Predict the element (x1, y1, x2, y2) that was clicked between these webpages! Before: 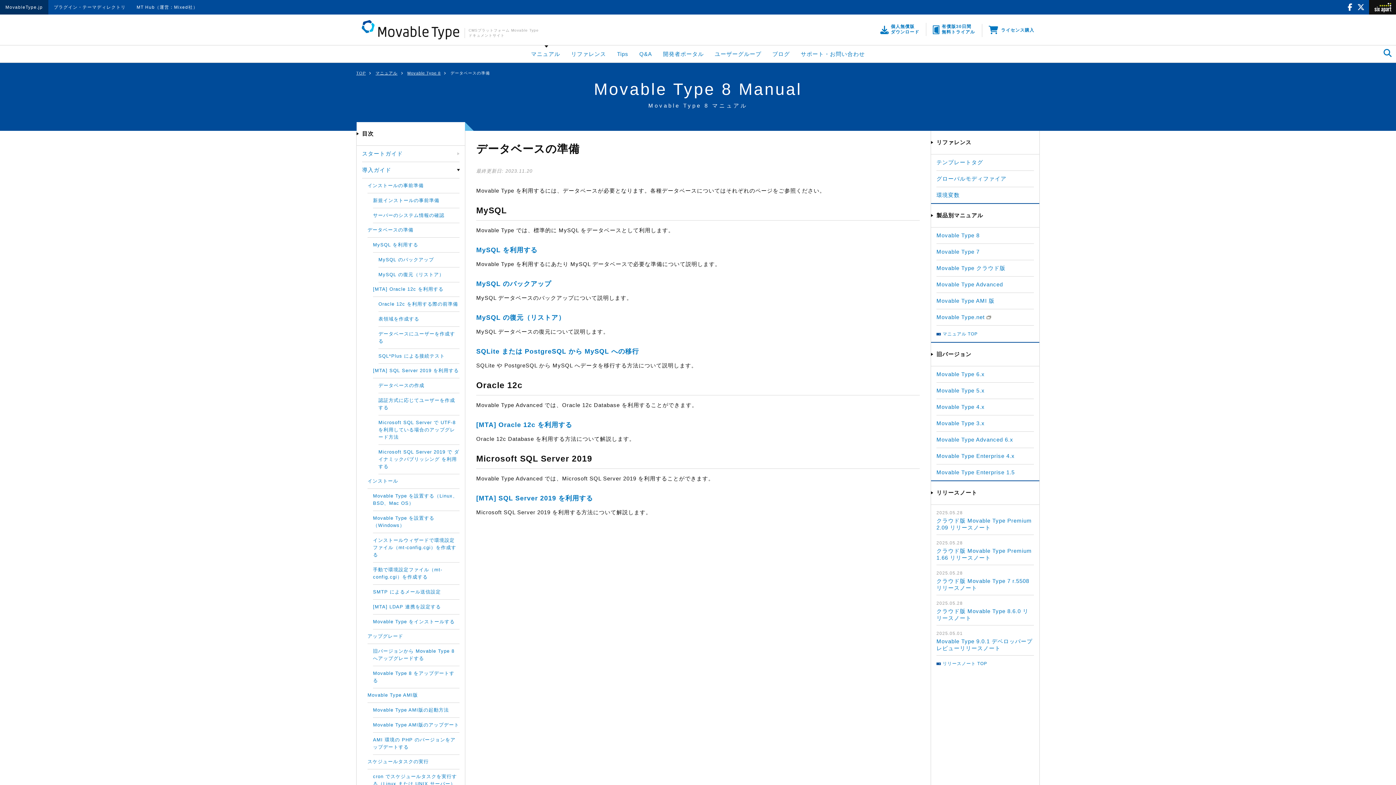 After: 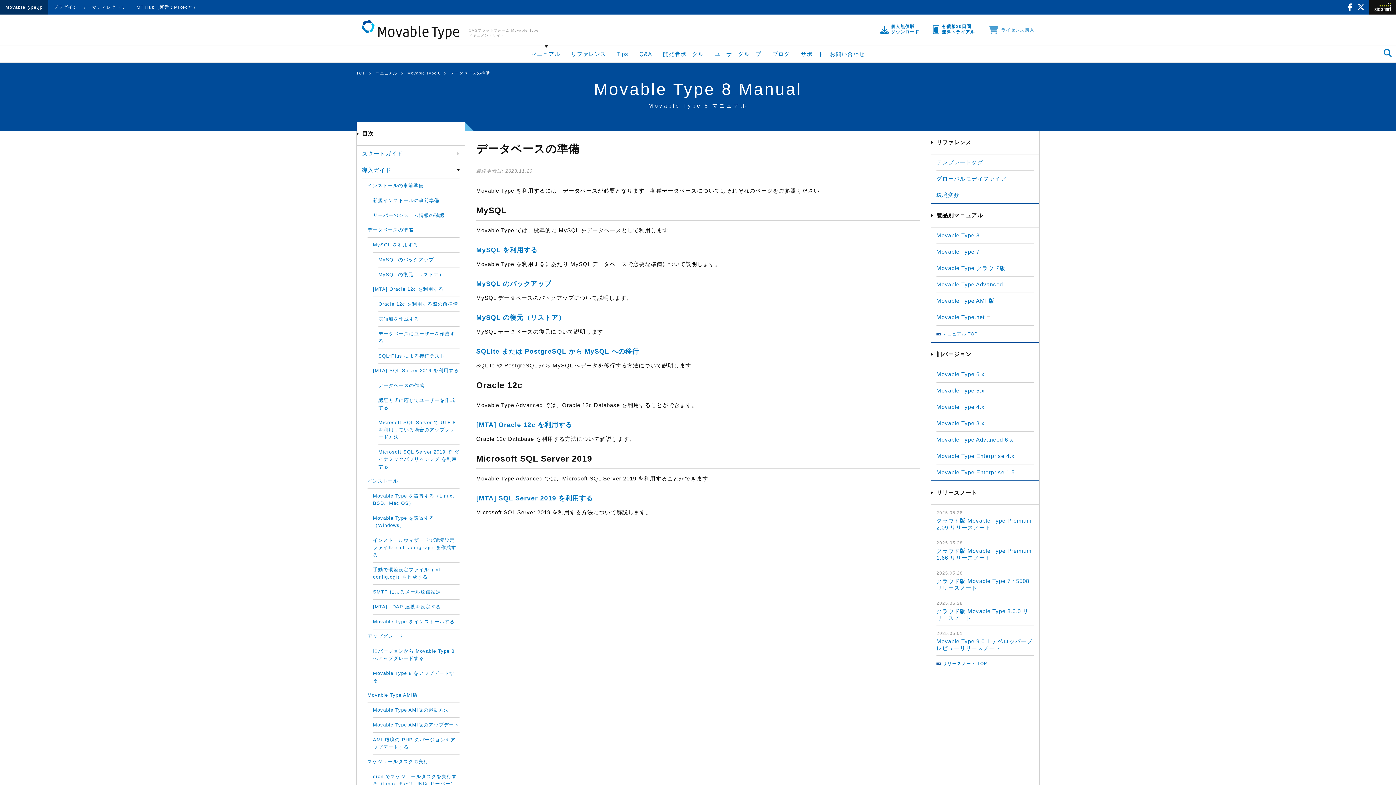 Action: bbox: (988, 23, 1034, 34) label: ライセンス購入